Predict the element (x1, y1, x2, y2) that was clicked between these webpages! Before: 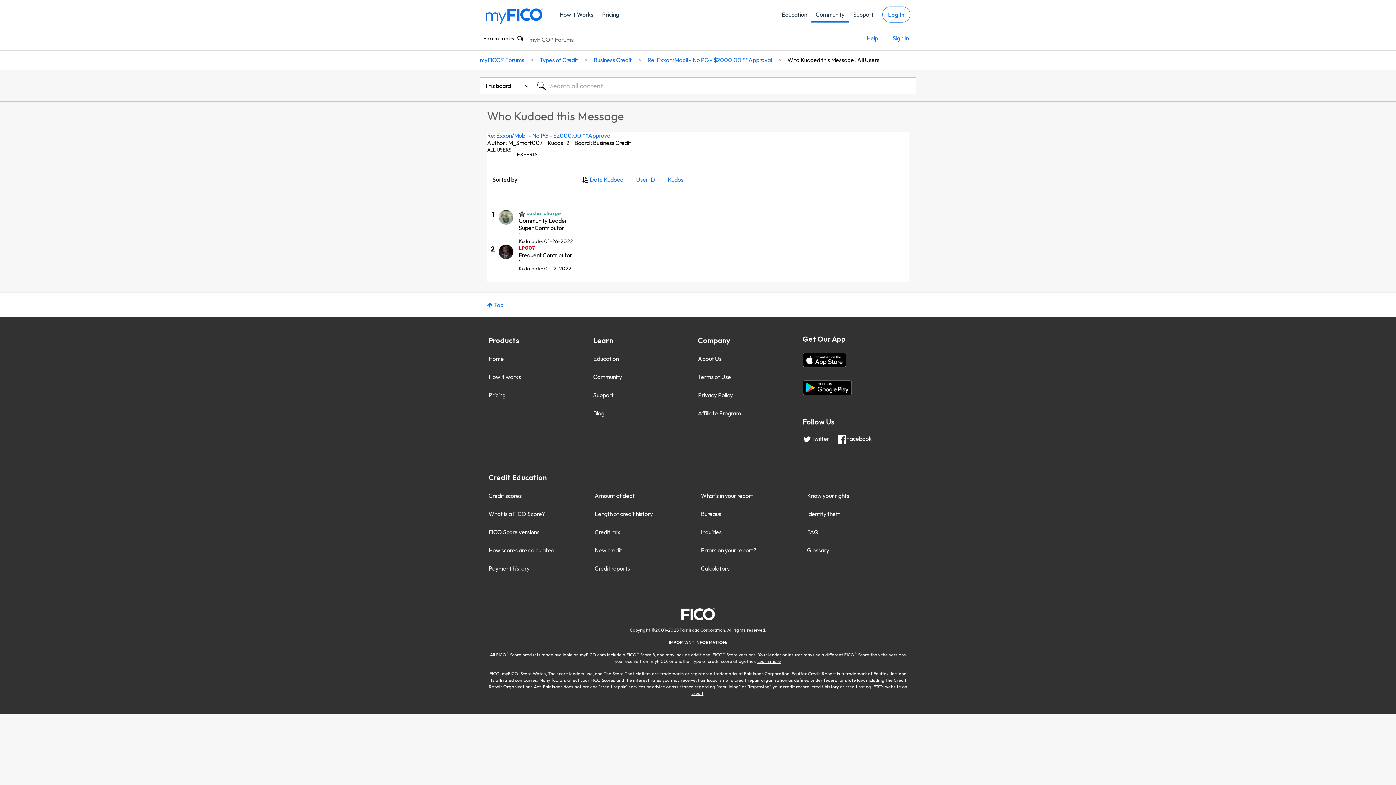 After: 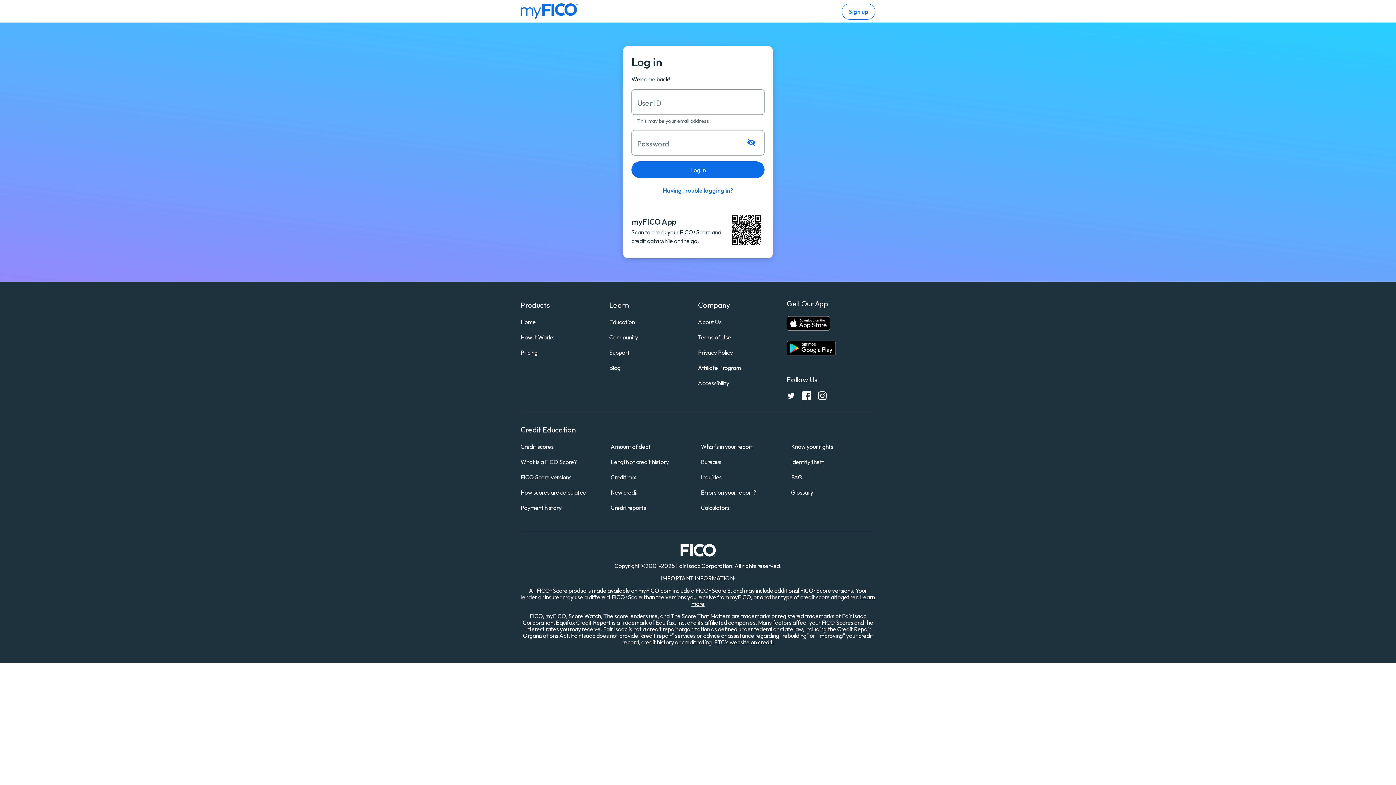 Action: bbox: (885, 29, 916, 47) label: Sign In